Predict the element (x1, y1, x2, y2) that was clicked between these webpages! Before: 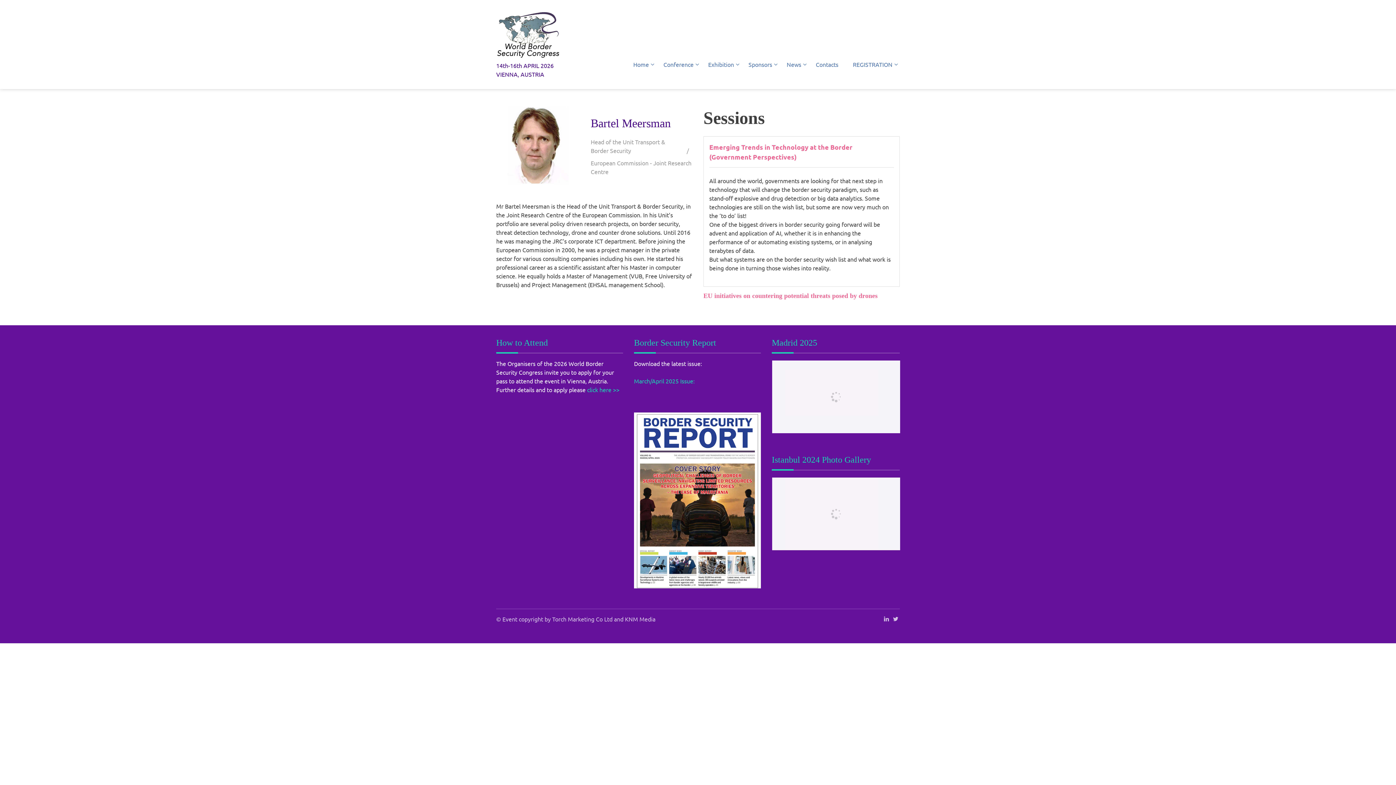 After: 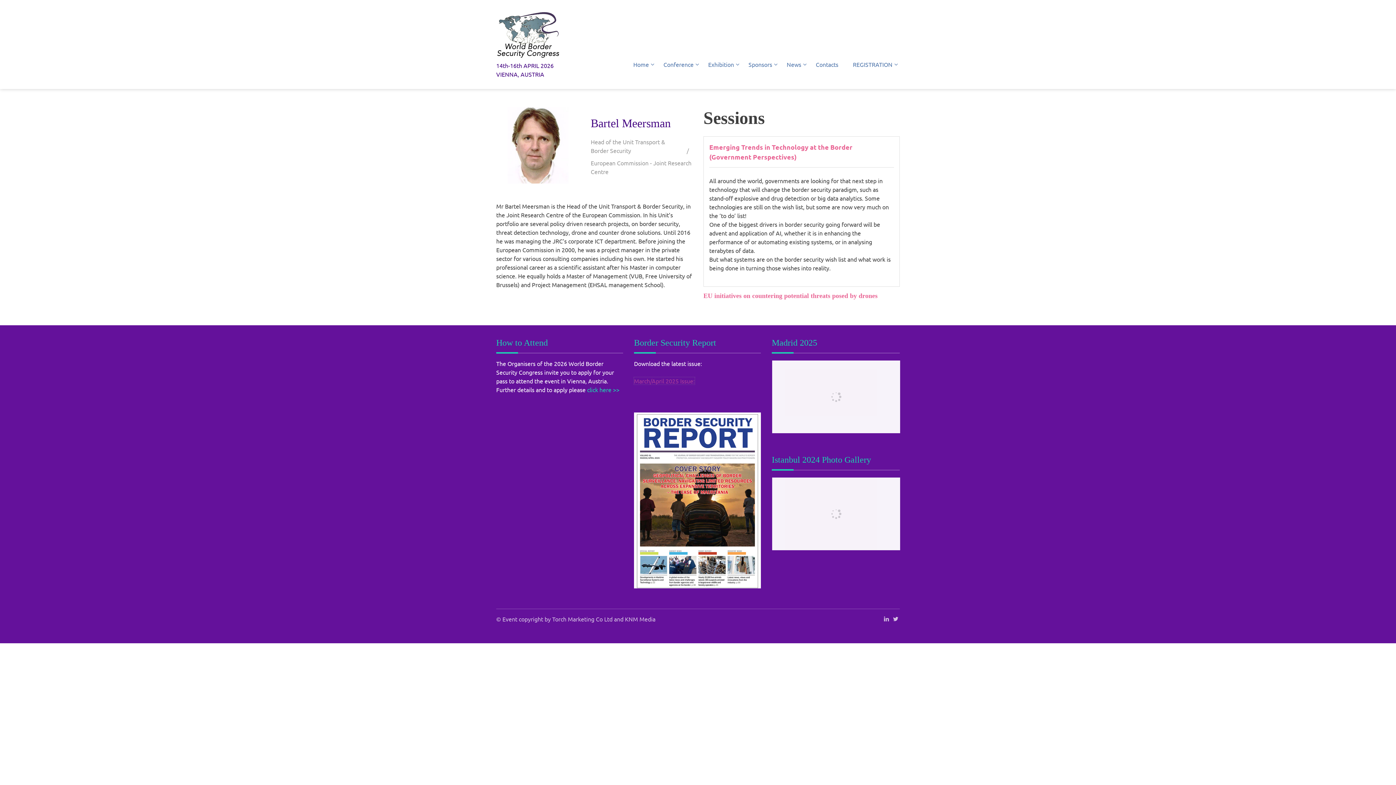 Action: label: March/April 2025 Issue: bbox: (634, 377, 694, 384)